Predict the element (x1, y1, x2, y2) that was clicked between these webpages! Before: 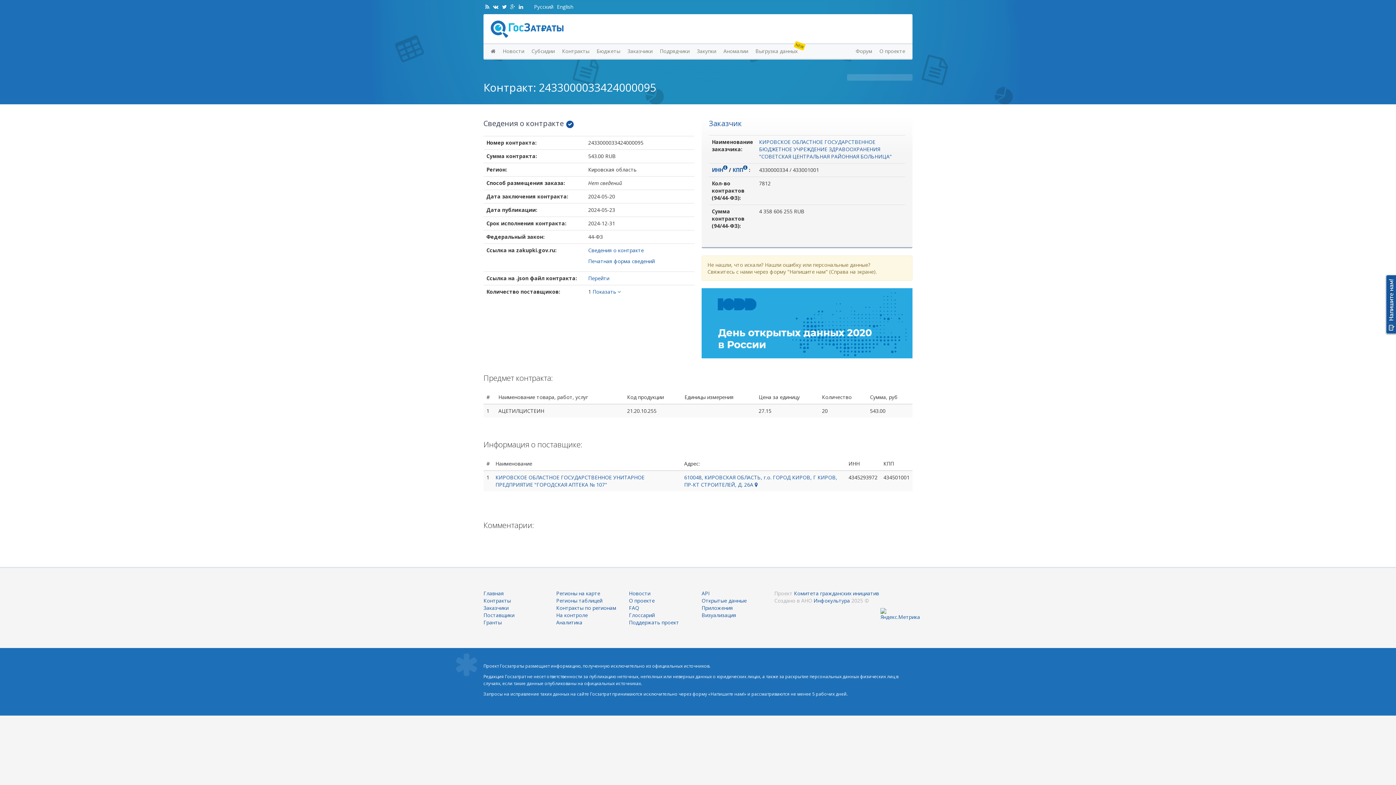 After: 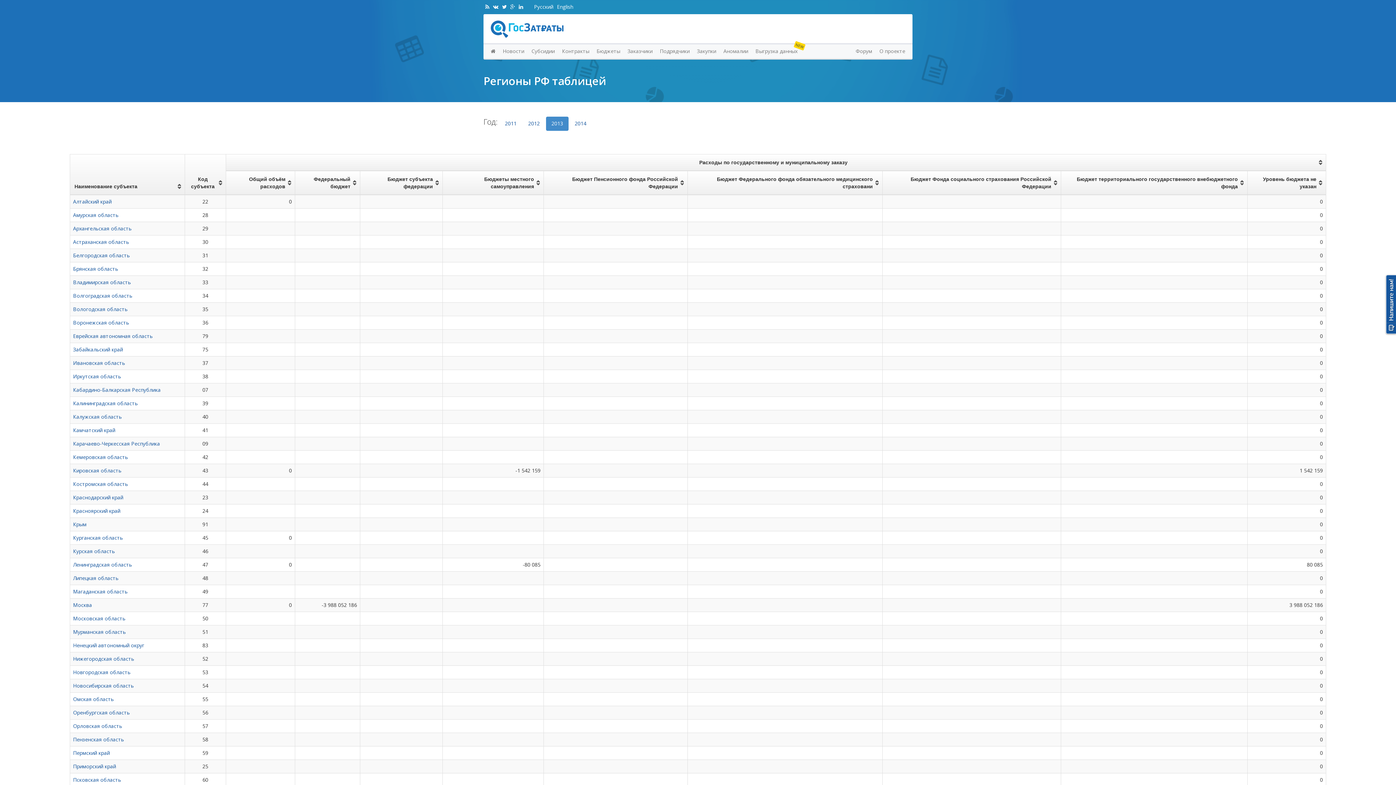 Action: bbox: (556, 598, 602, 603) label: Регионы таблицей